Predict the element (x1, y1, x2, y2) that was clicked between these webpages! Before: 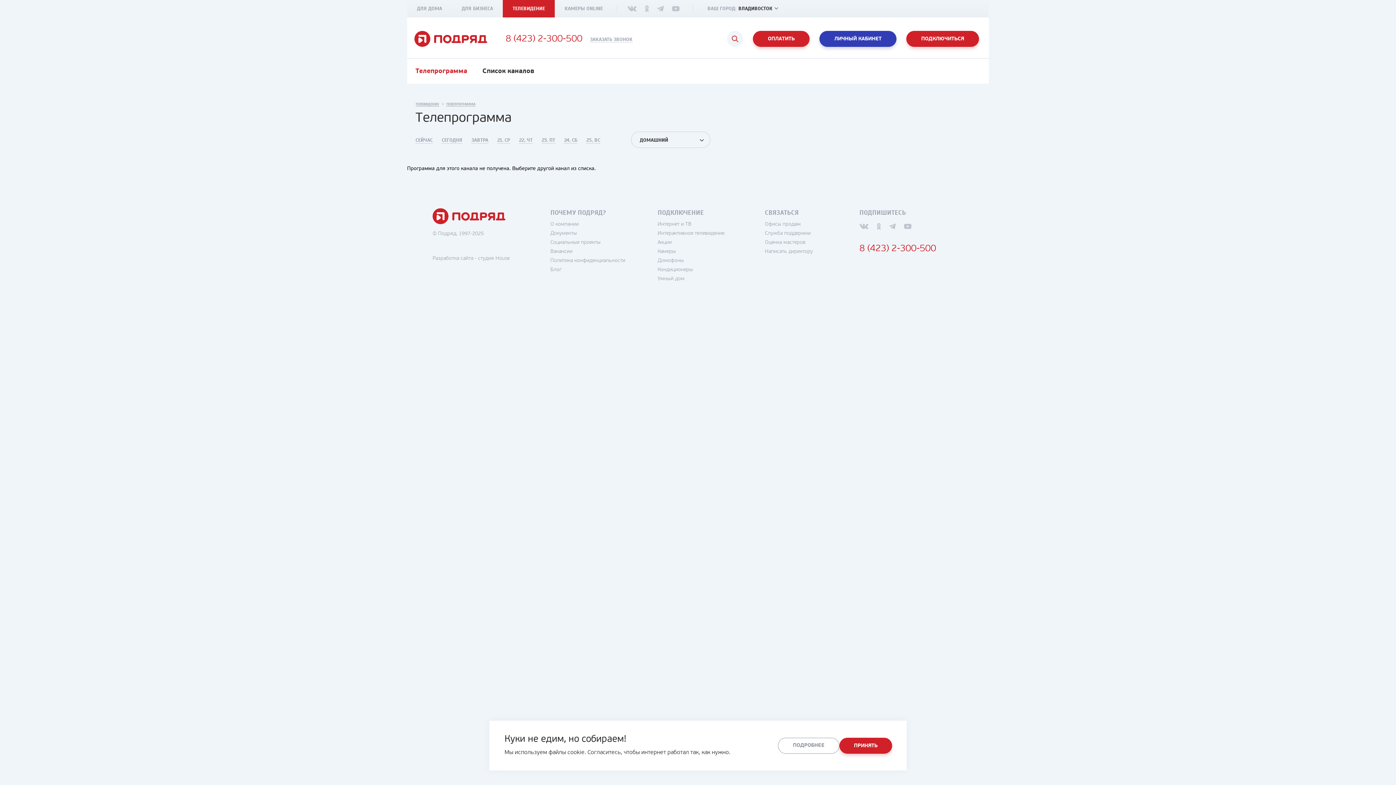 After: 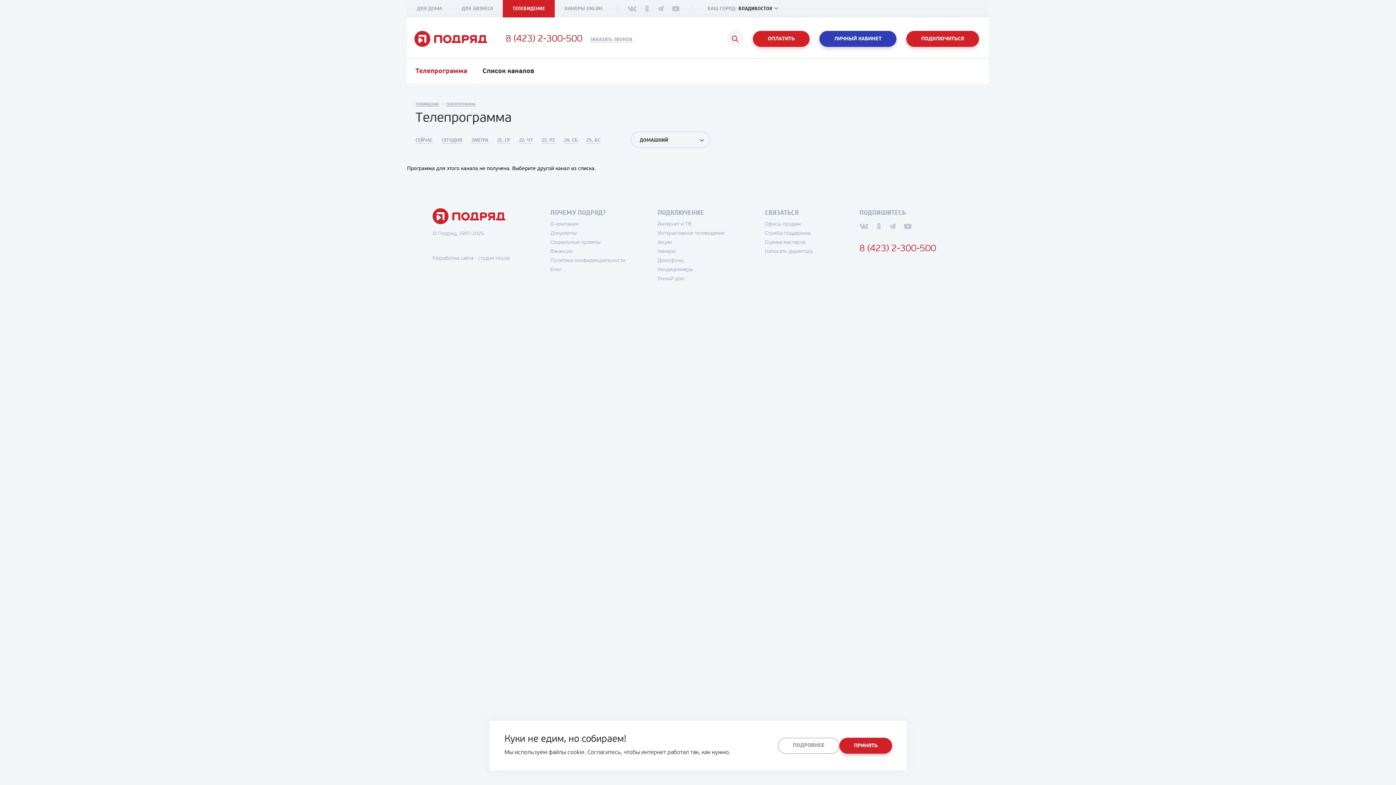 Action: label: 8 (423) 2-300-500 bbox: (505, 34, 582, 43)